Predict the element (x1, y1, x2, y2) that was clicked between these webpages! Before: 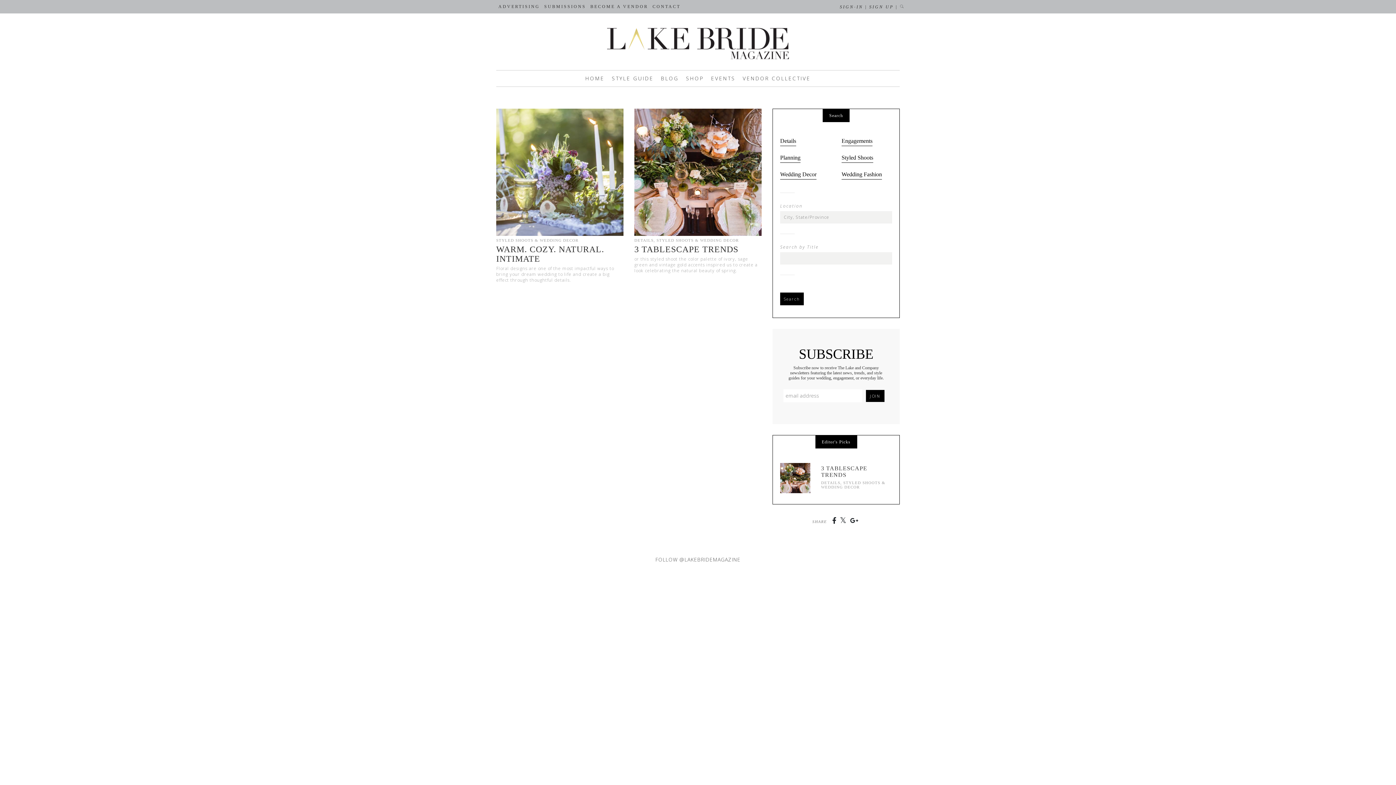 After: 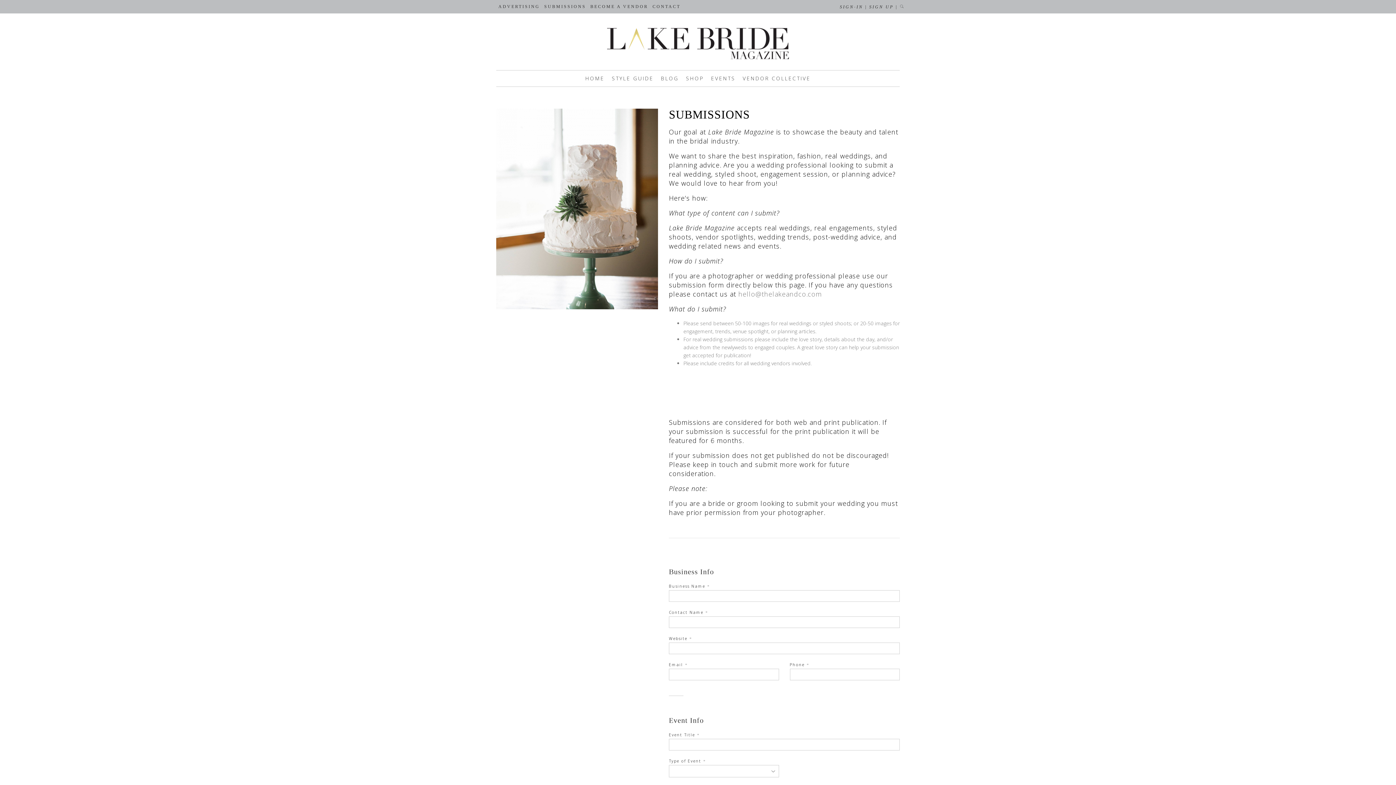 Action: label: SUBMISSIONS bbox: (544, 4, 586, 9)